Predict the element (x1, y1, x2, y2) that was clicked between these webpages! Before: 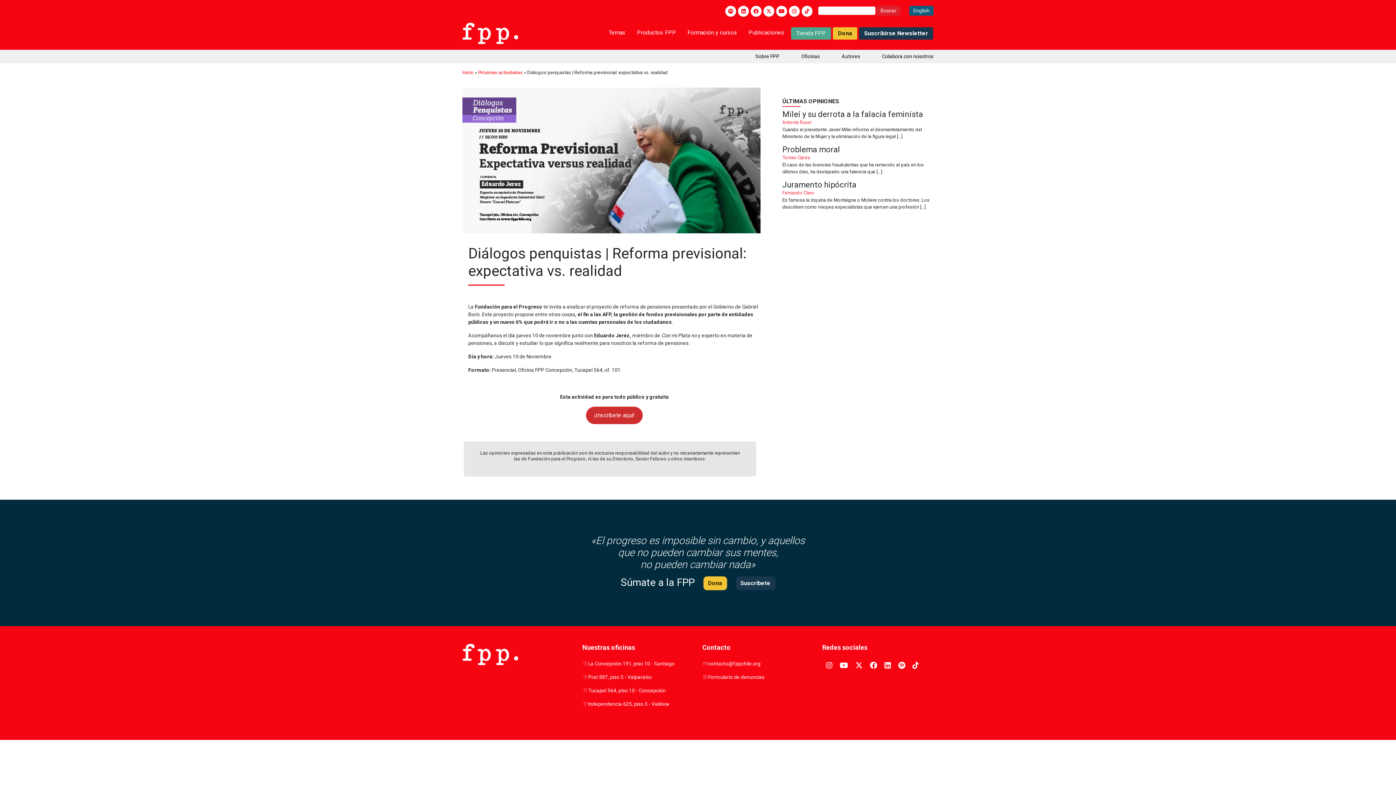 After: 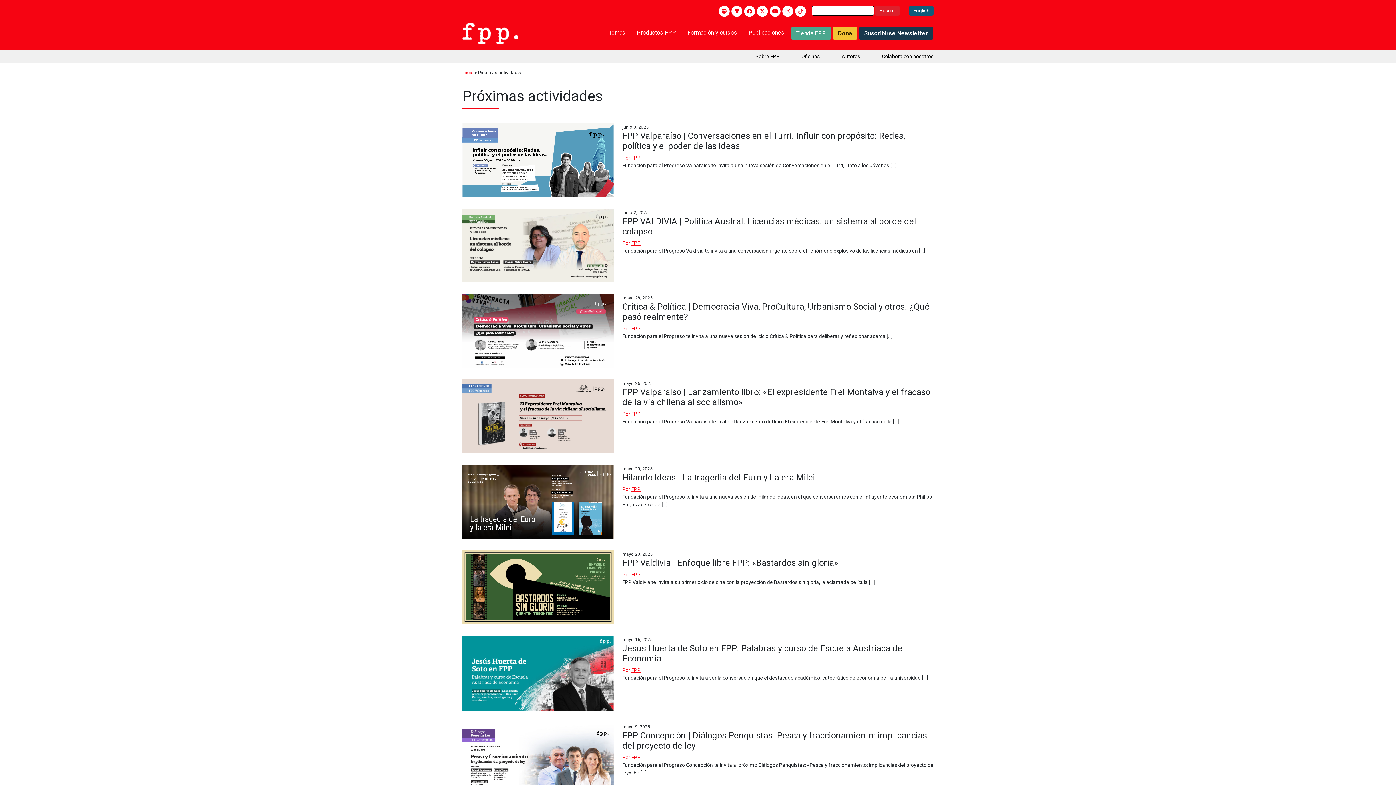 Action: bbox: (478, 69, 522, 75) label: Próximas actividades